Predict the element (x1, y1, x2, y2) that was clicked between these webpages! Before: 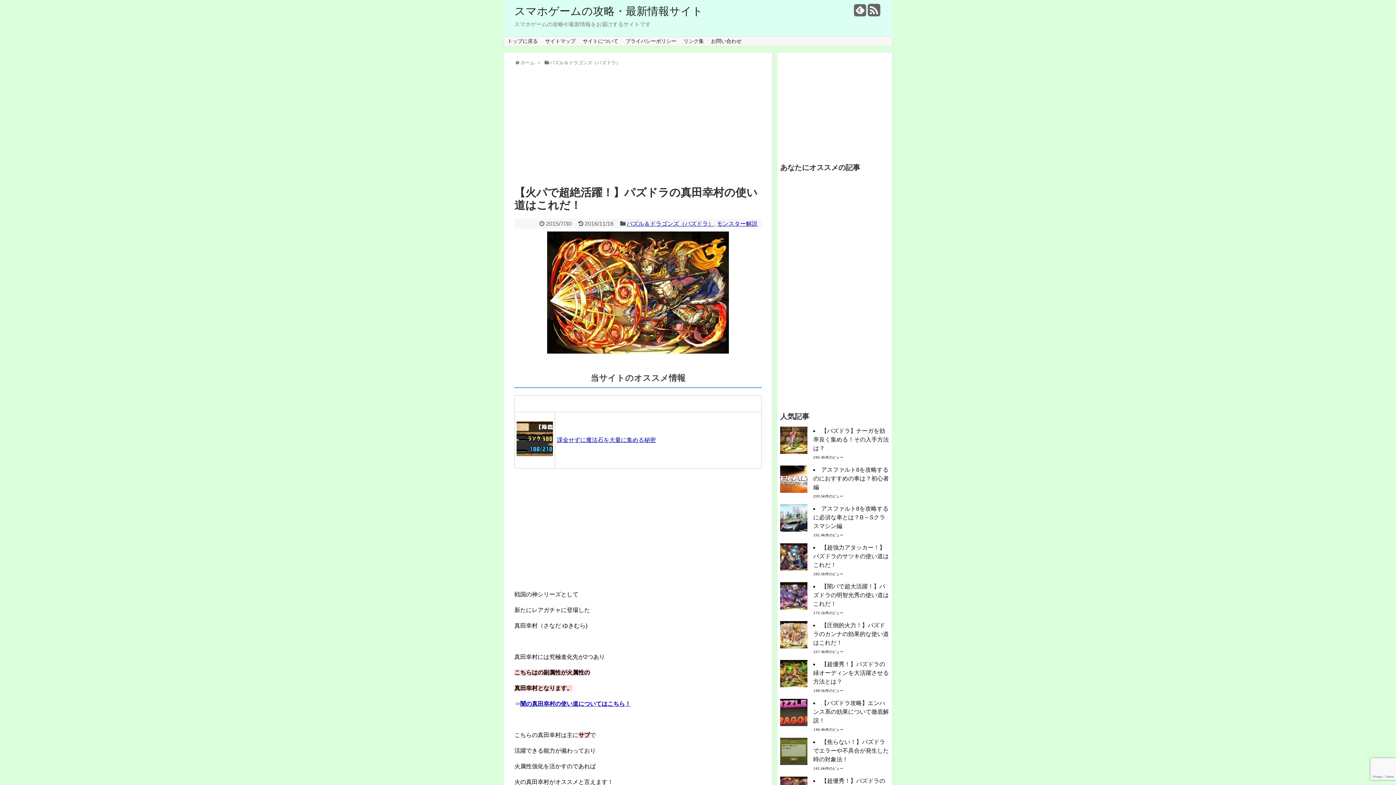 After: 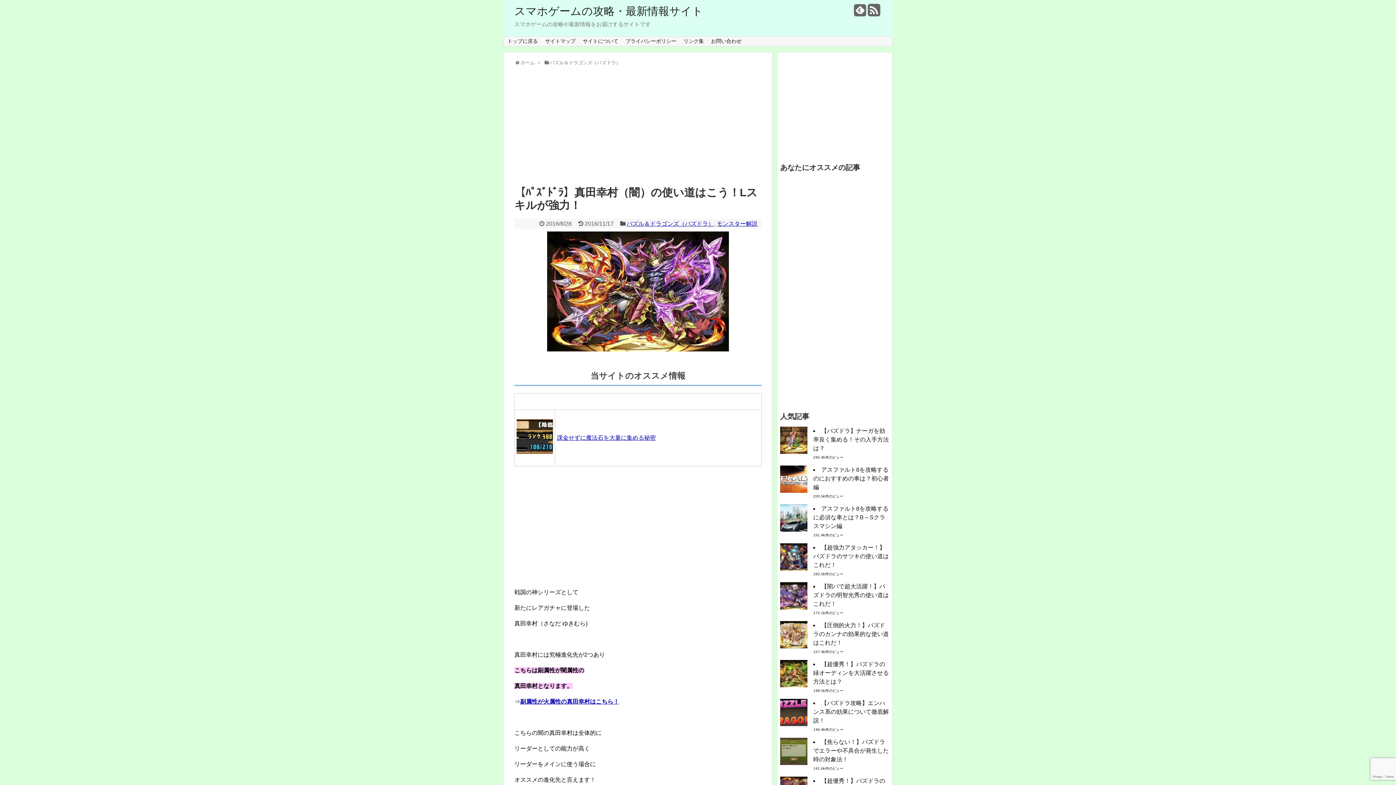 Action: bbox: (520, 701, 630, 707) label: 闇の真田幸村の使い道についてはこちら！